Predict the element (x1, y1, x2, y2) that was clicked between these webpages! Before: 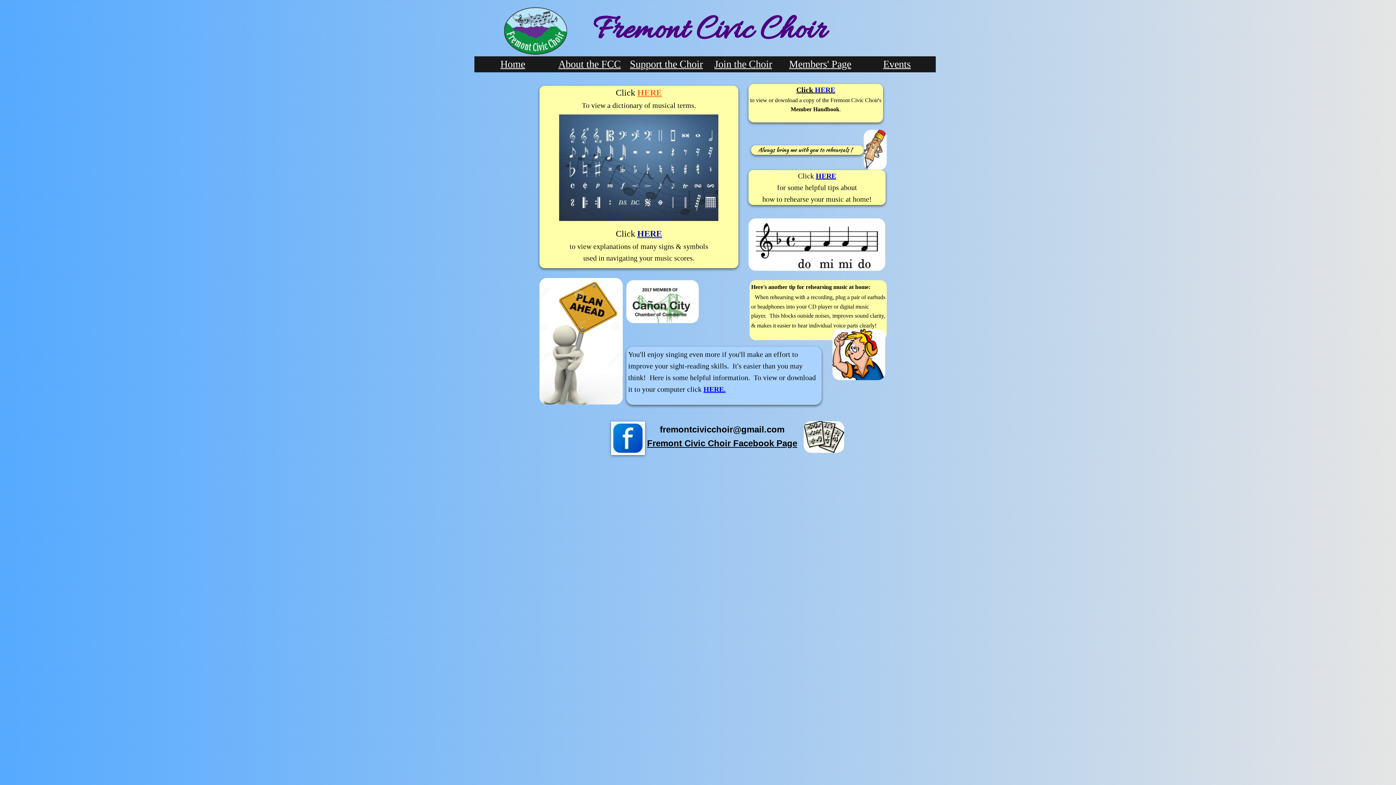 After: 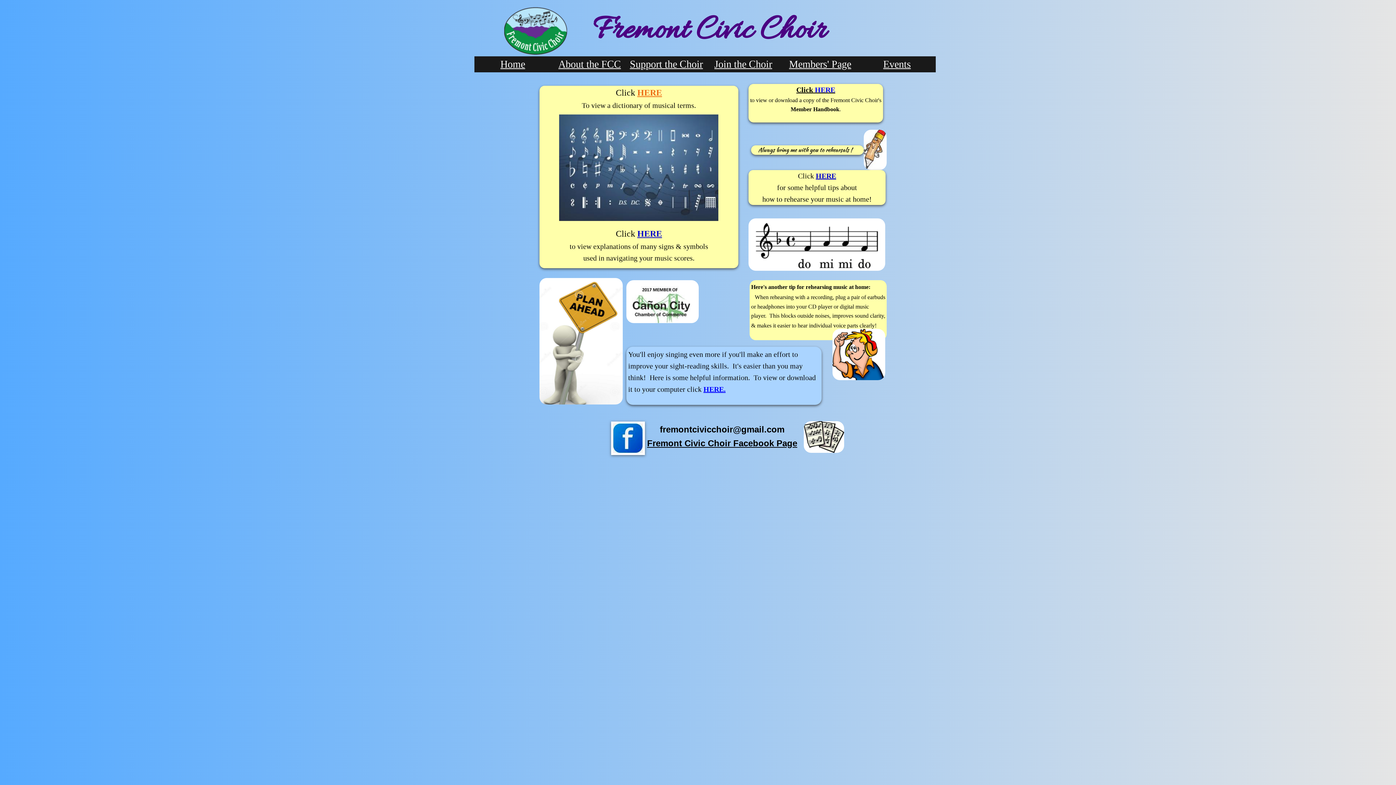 Action: bbox: (637, 229, 662, 238) label: HERE